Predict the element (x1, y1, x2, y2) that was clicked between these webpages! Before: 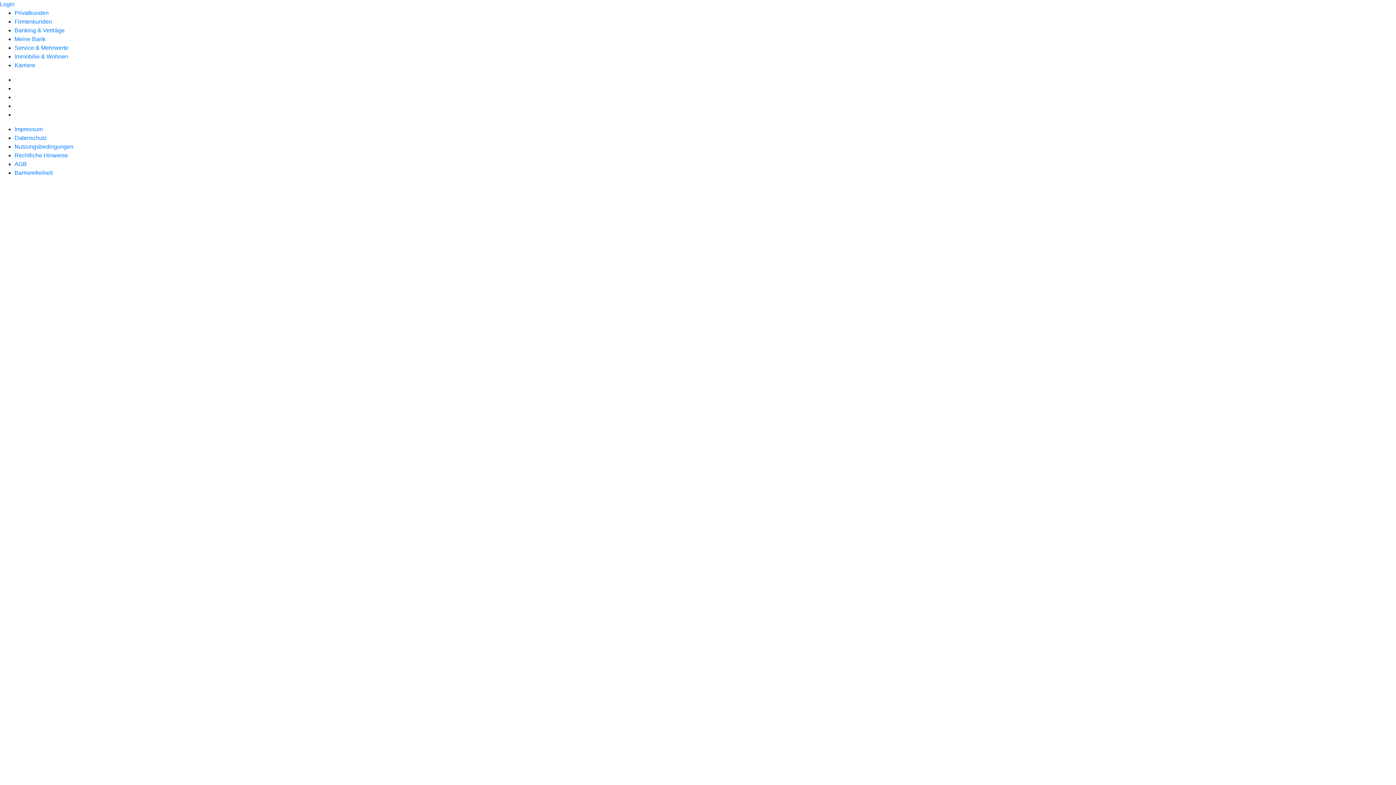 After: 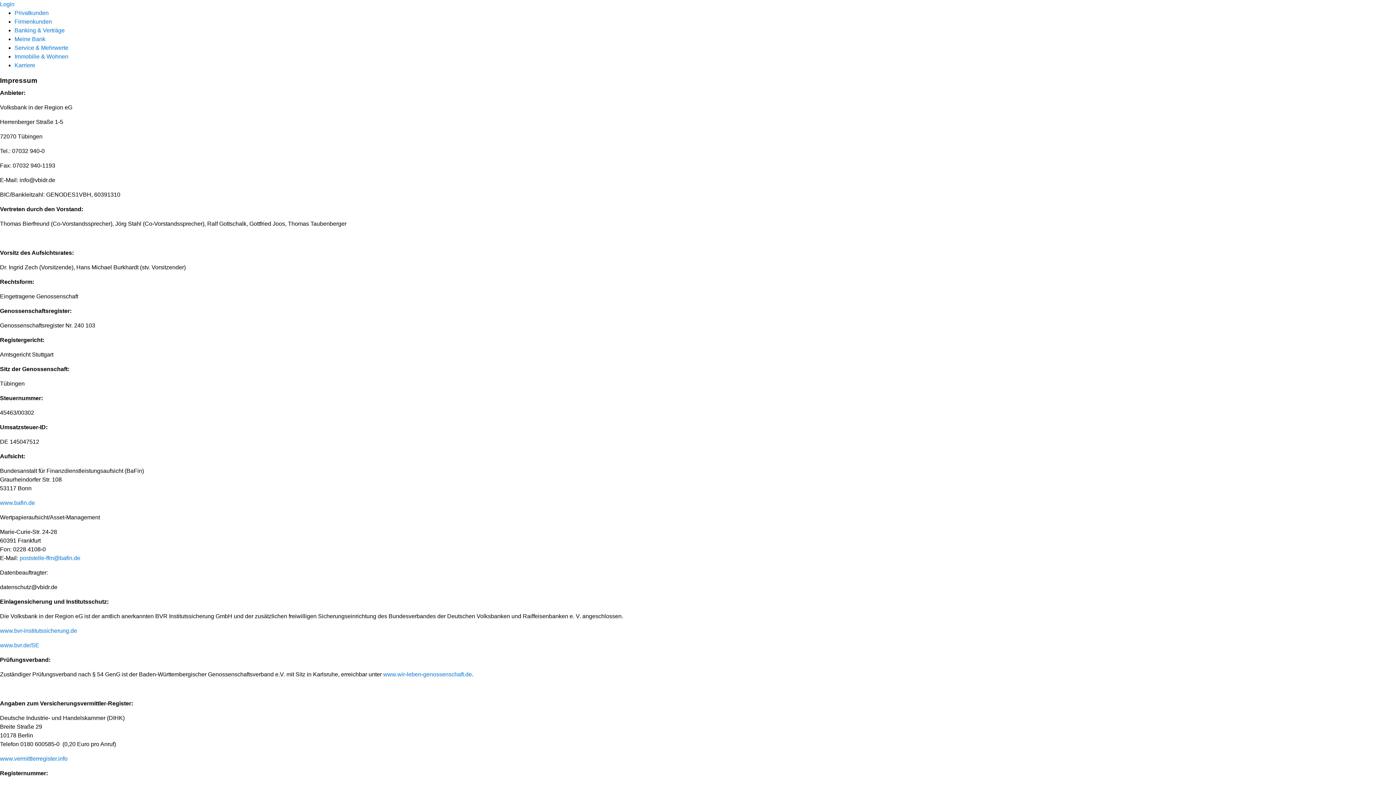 Action: bbox: (14, 126, 42, 132) label: Impressum